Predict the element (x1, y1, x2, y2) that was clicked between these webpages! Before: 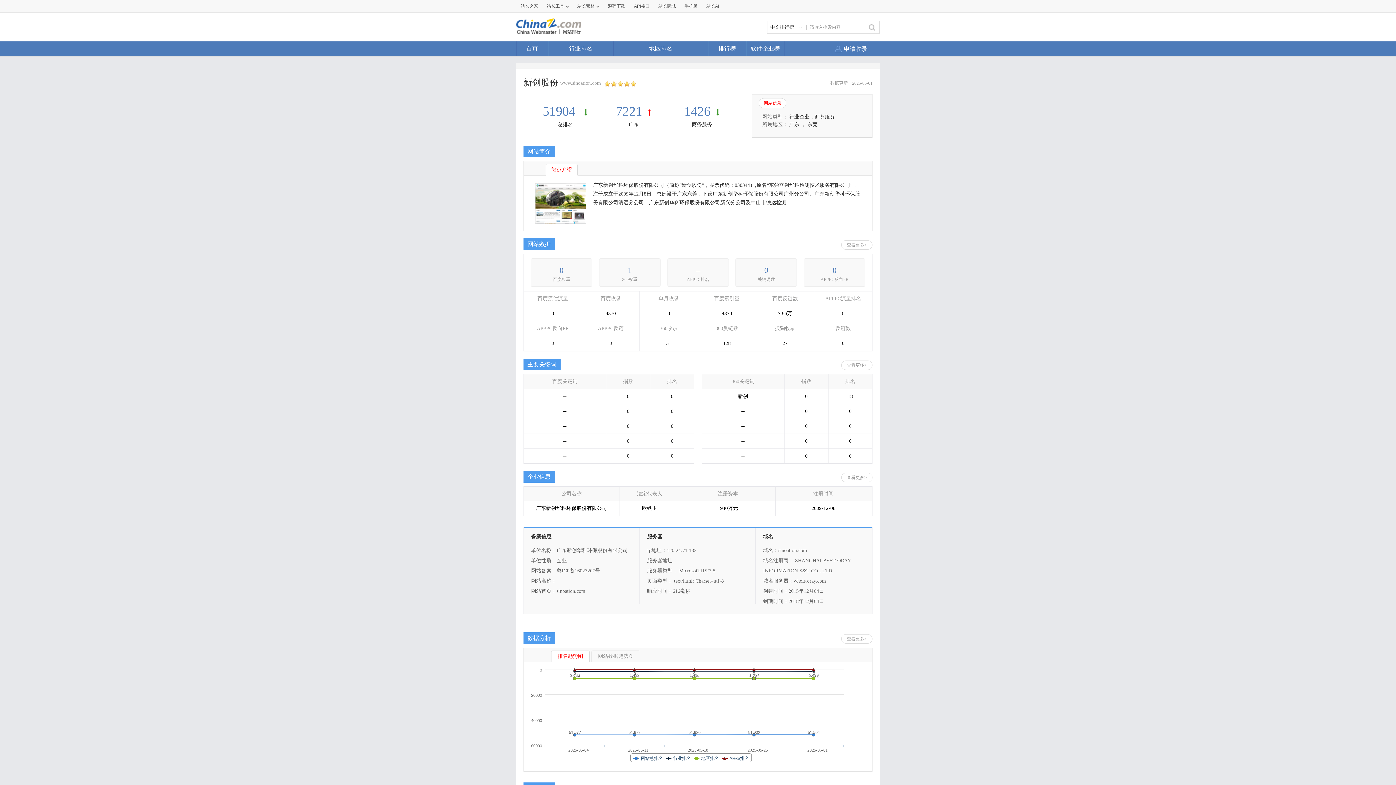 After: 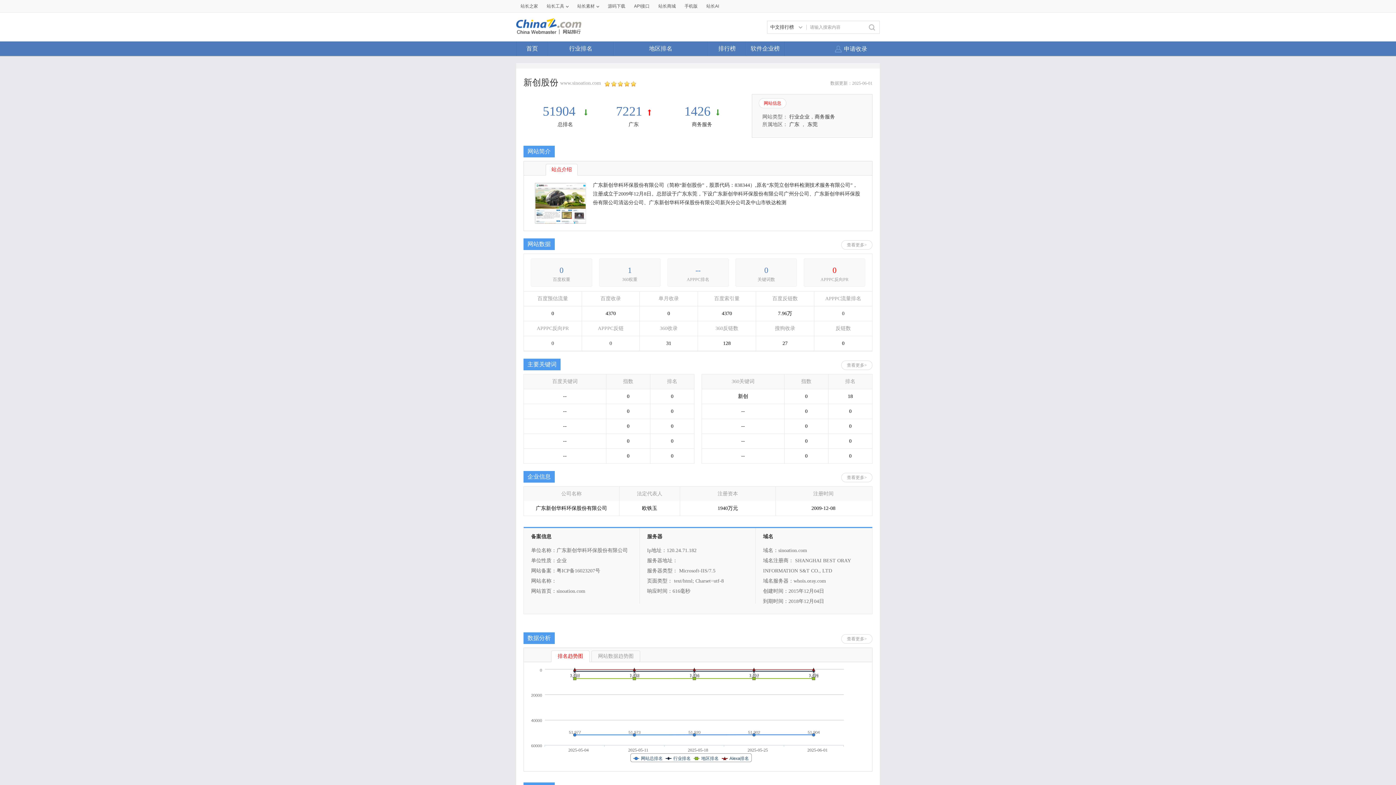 Action: bbox: (832, 265, 836, 274) label: 0